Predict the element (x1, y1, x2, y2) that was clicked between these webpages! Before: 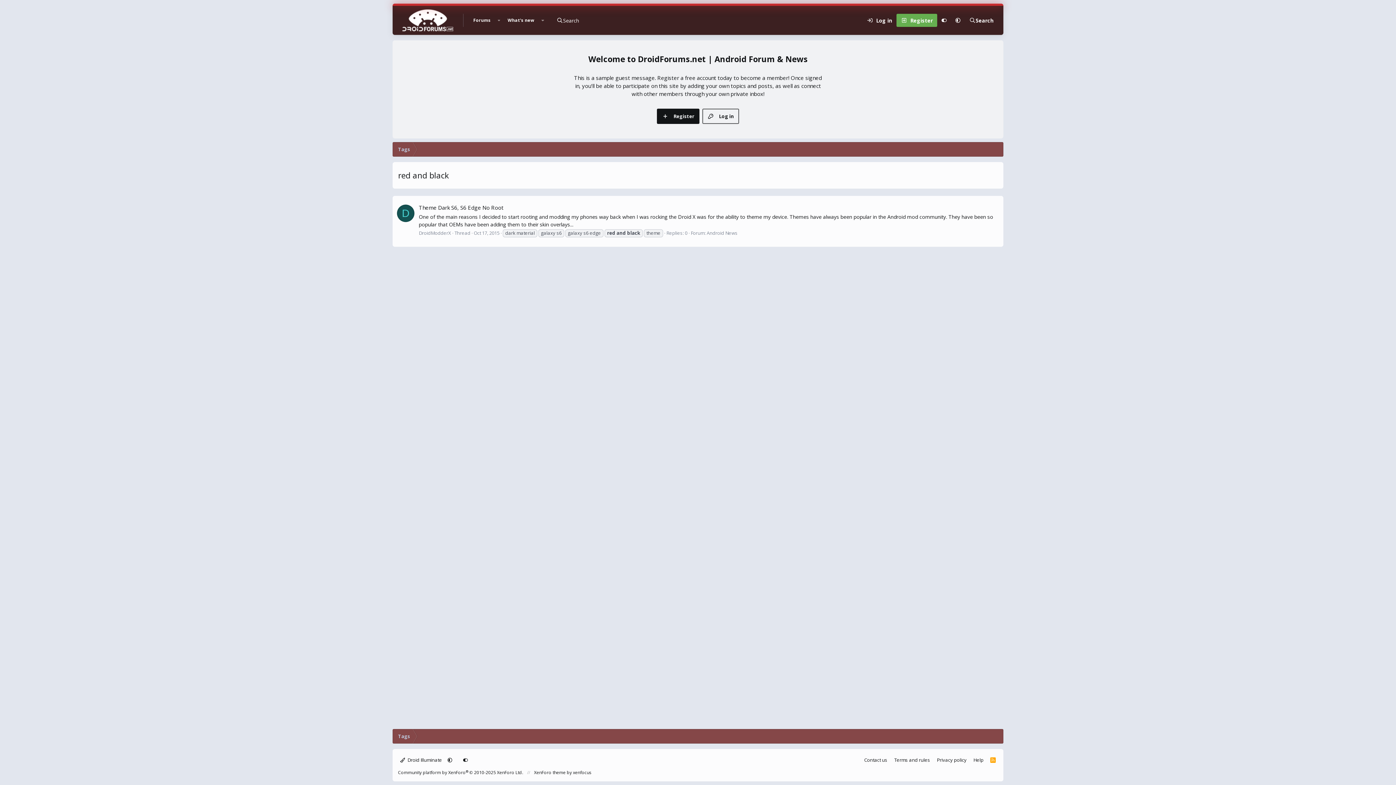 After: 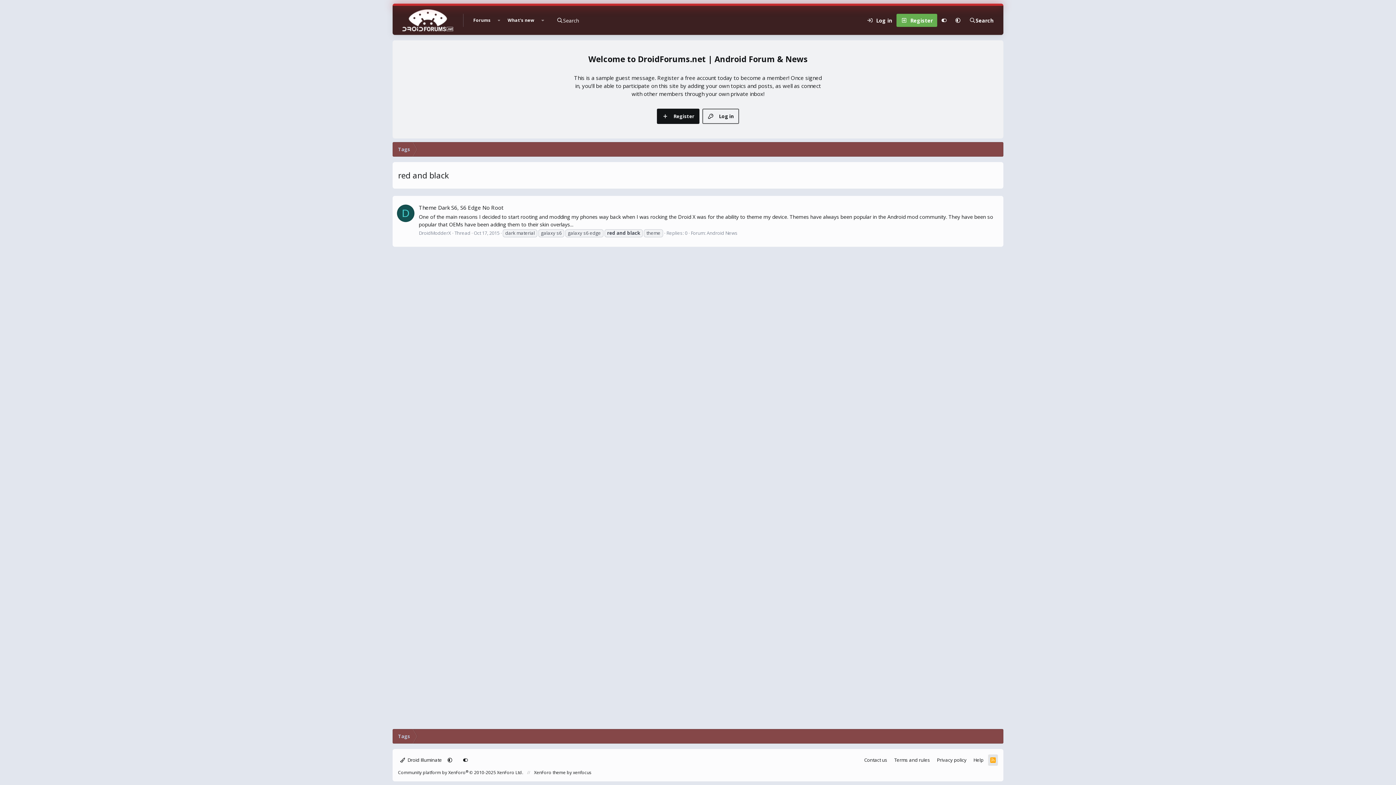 Action: bbox: (988, 754, 998, 766) label: RSS